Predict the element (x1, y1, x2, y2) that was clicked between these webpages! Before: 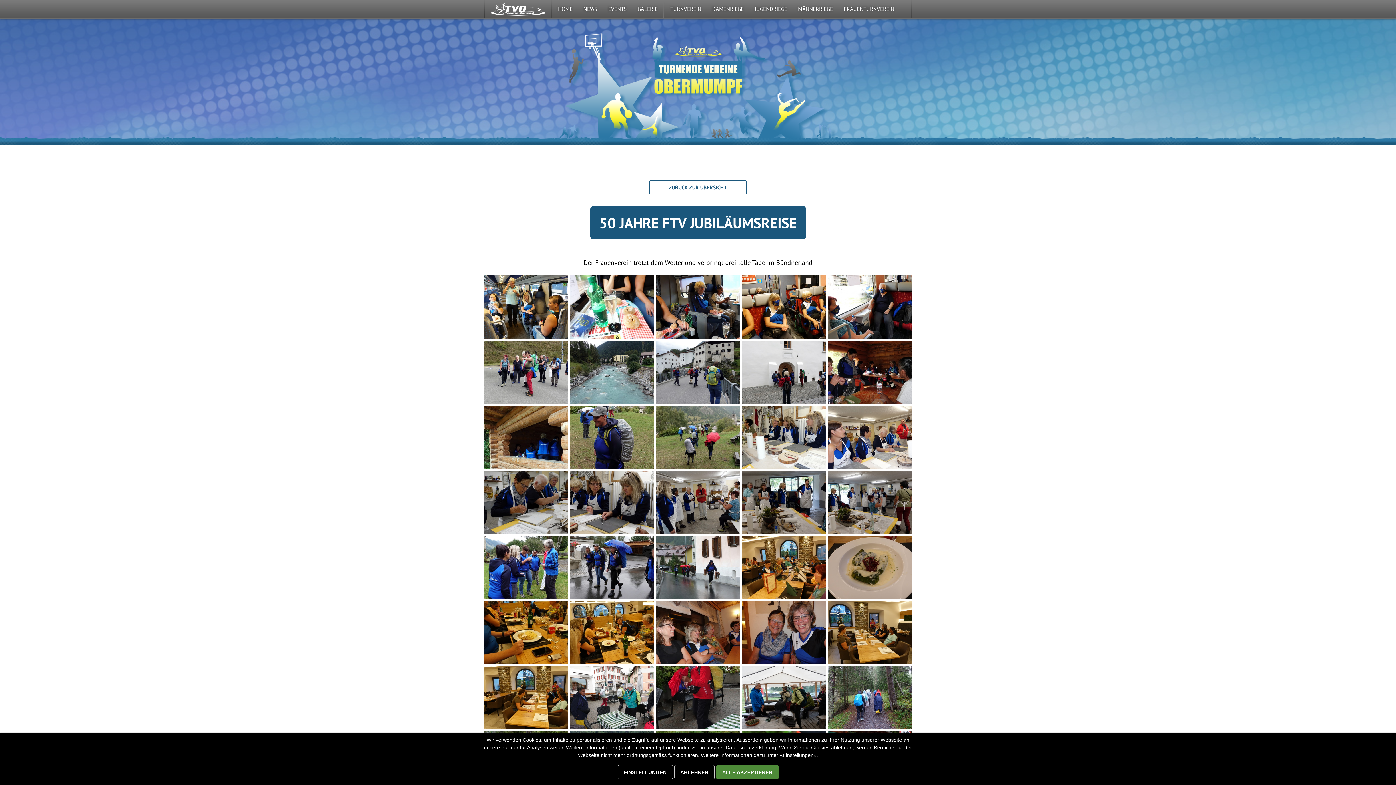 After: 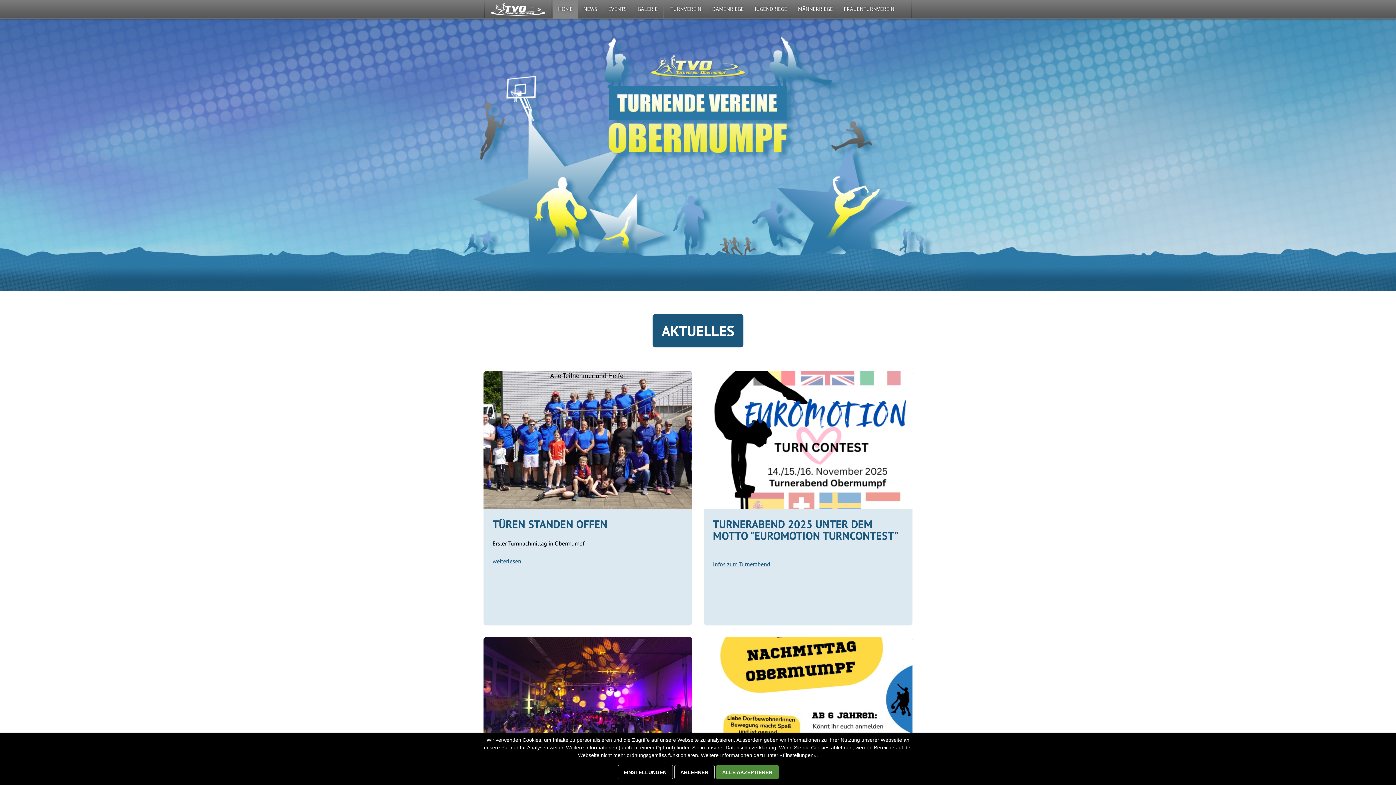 Action: bbox: (652, 36, 768, 97)